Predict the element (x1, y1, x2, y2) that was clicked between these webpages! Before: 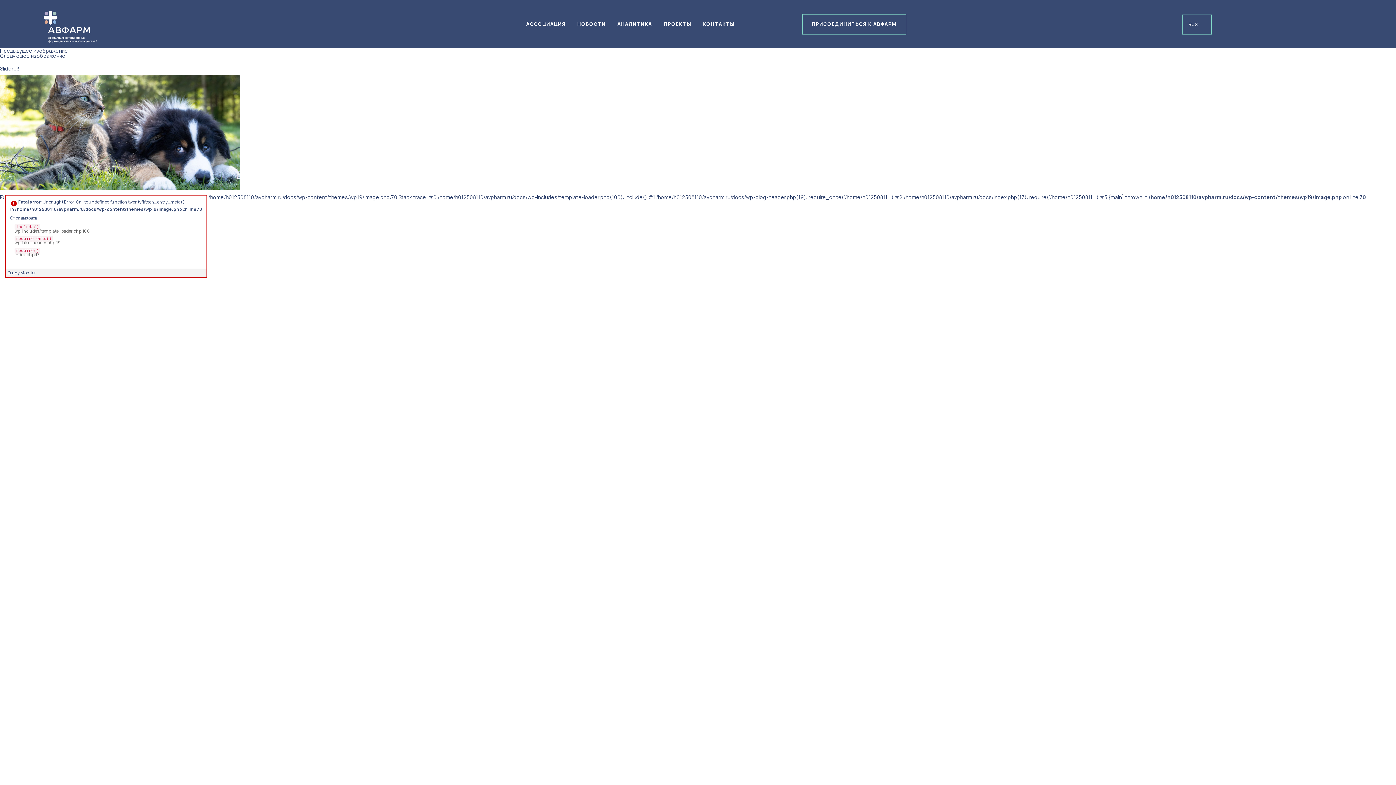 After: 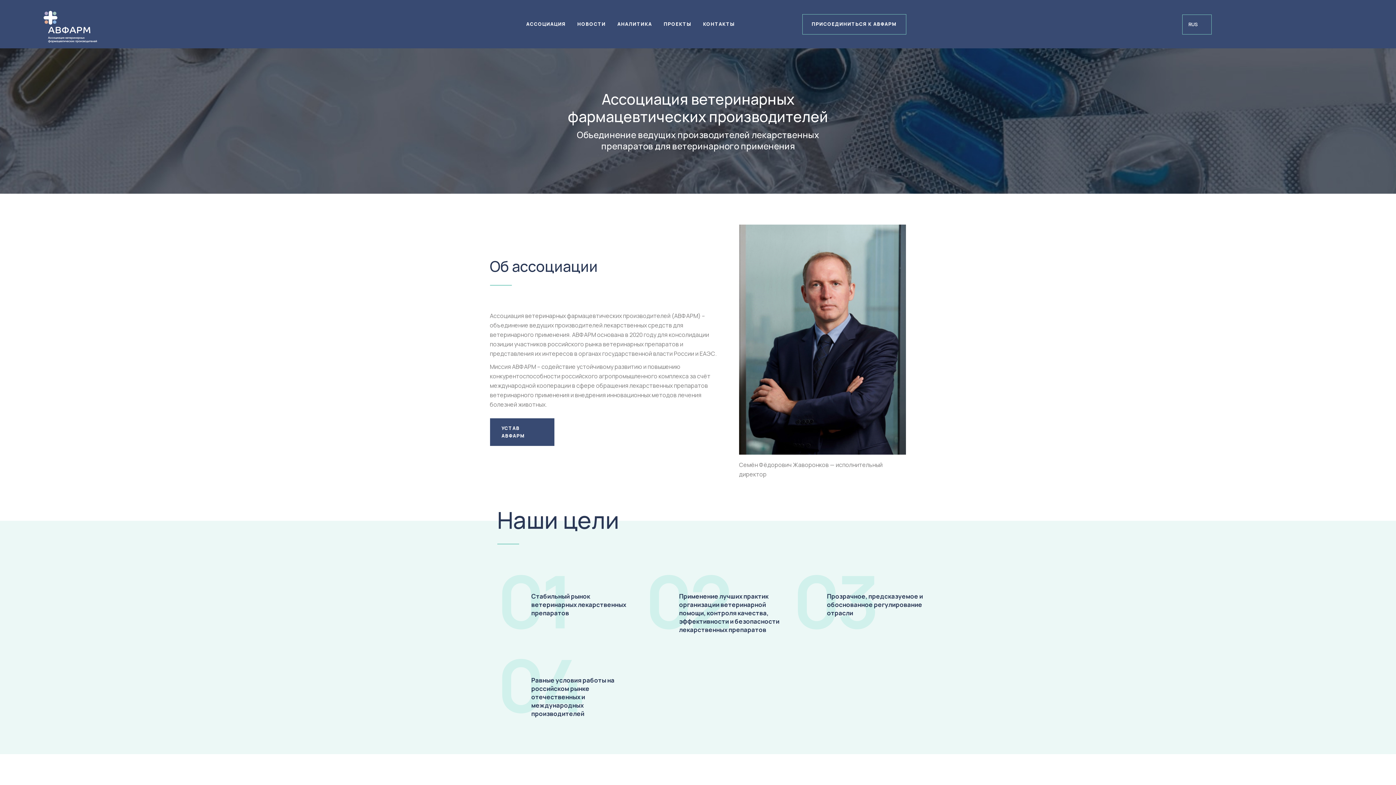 Action: label: АССОЦИАЦИЯ bbox: (526, 21, 565, 26)